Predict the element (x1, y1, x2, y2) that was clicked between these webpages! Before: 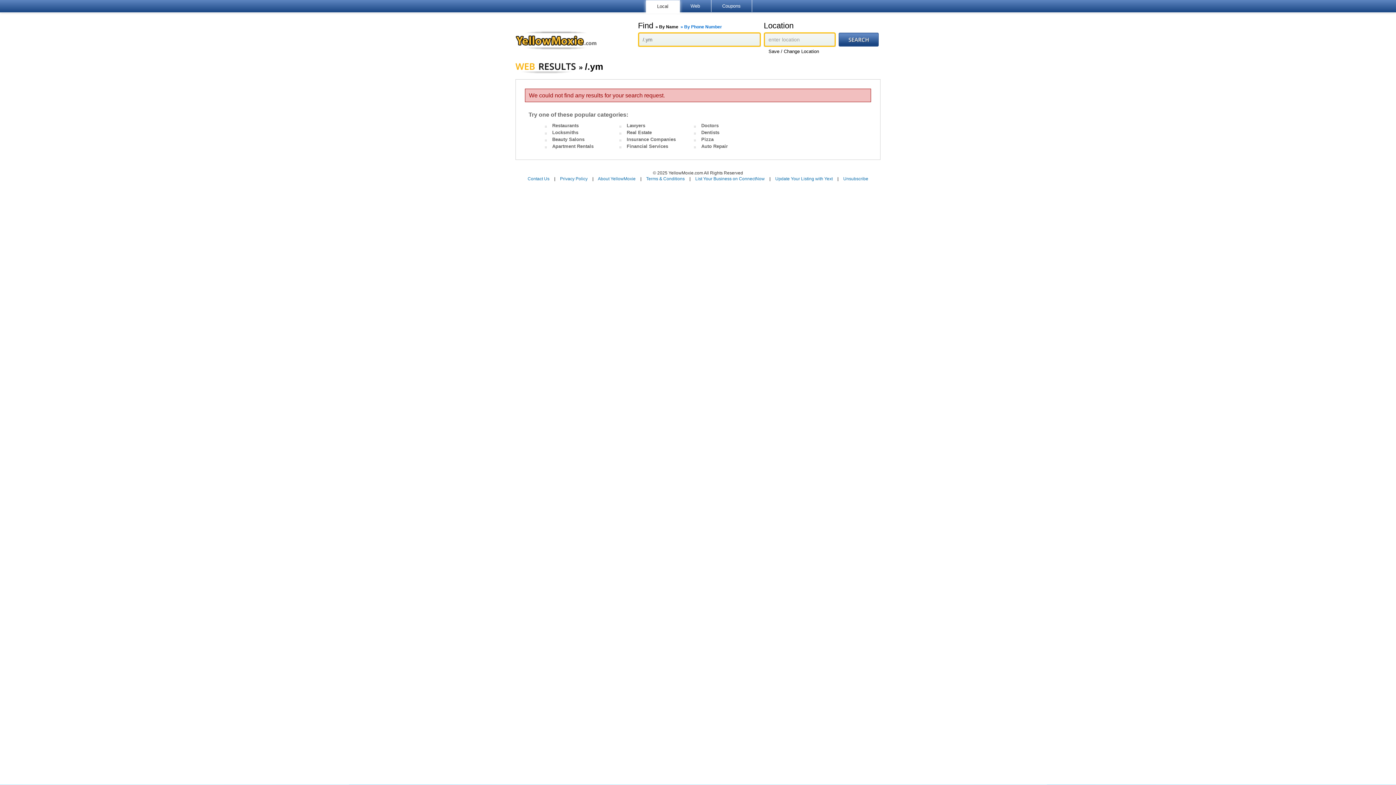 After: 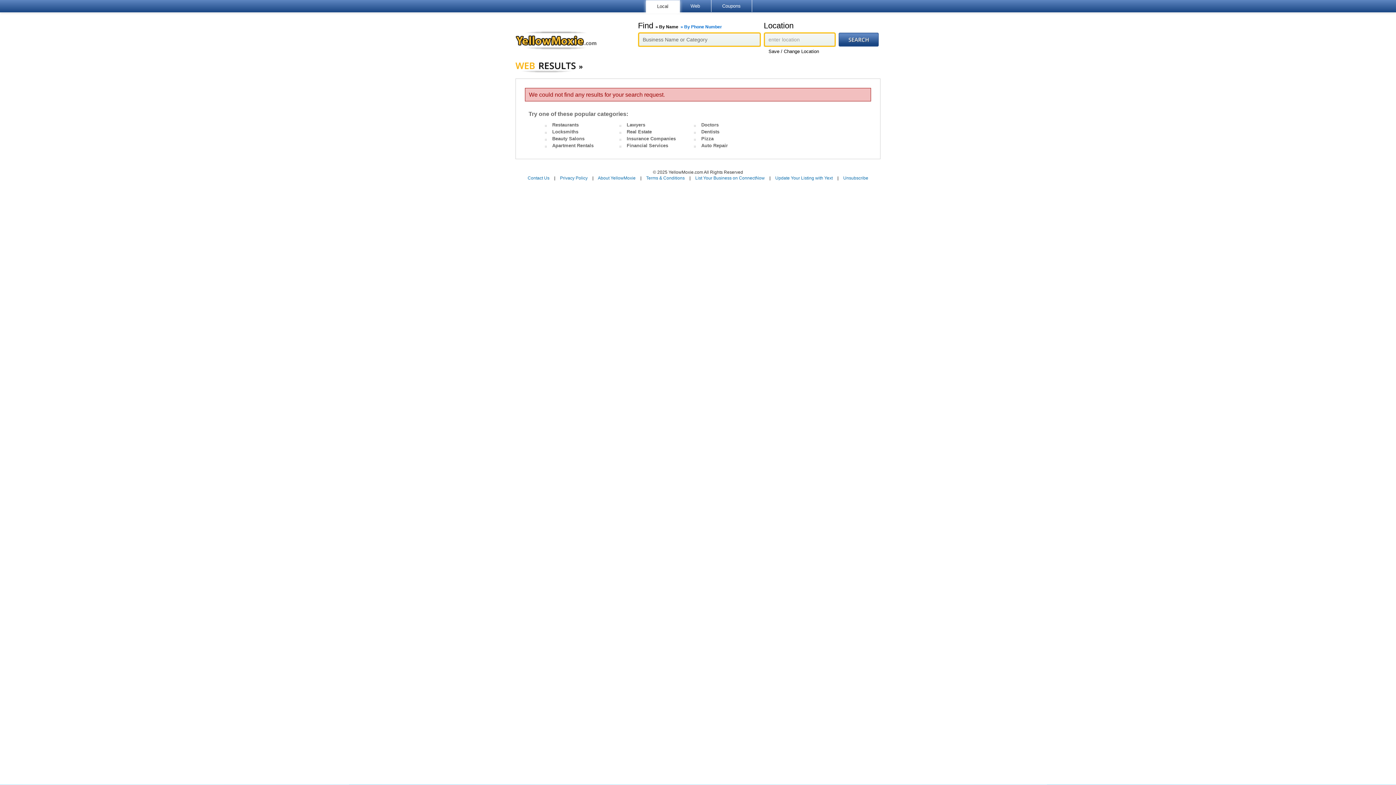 Action: bbox: (694, 143, 728, 148) label: Auto Repair